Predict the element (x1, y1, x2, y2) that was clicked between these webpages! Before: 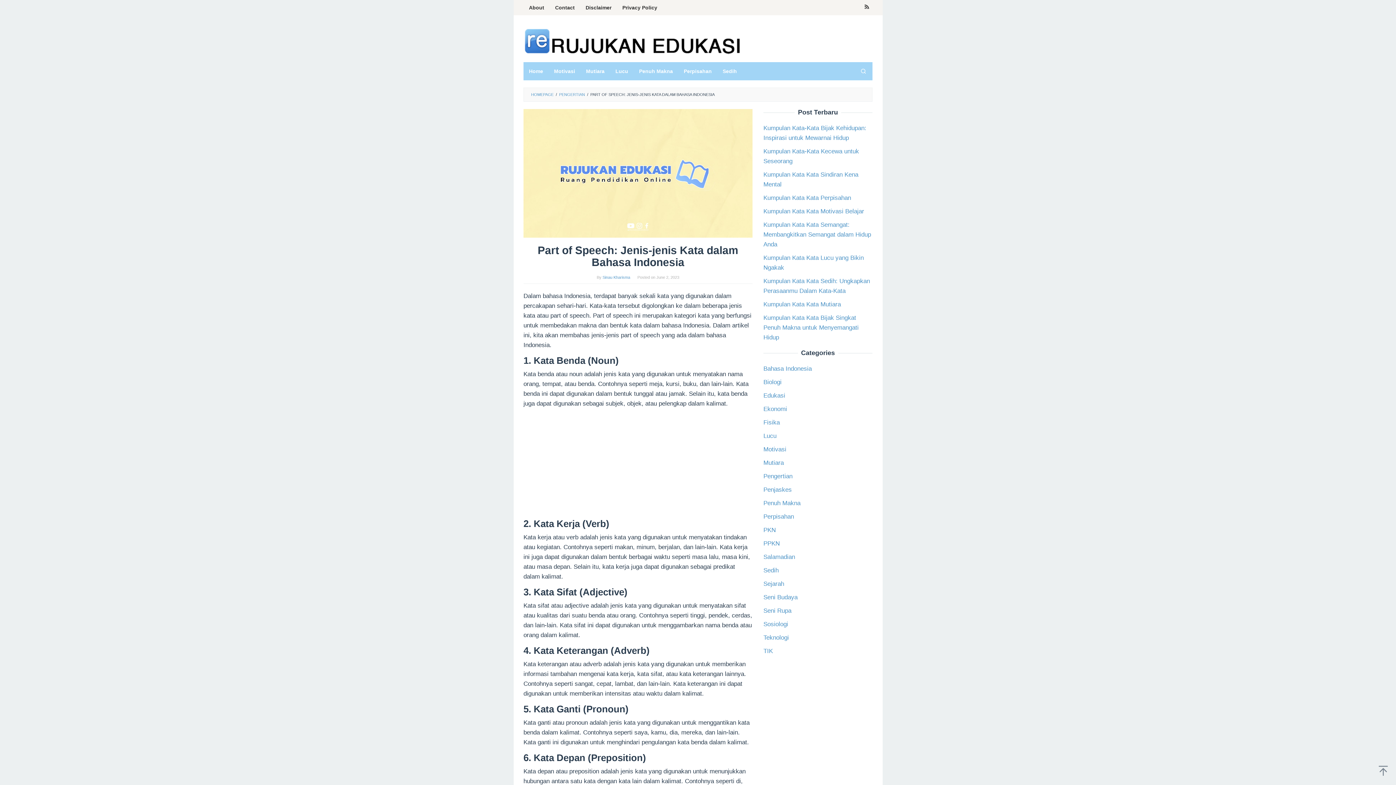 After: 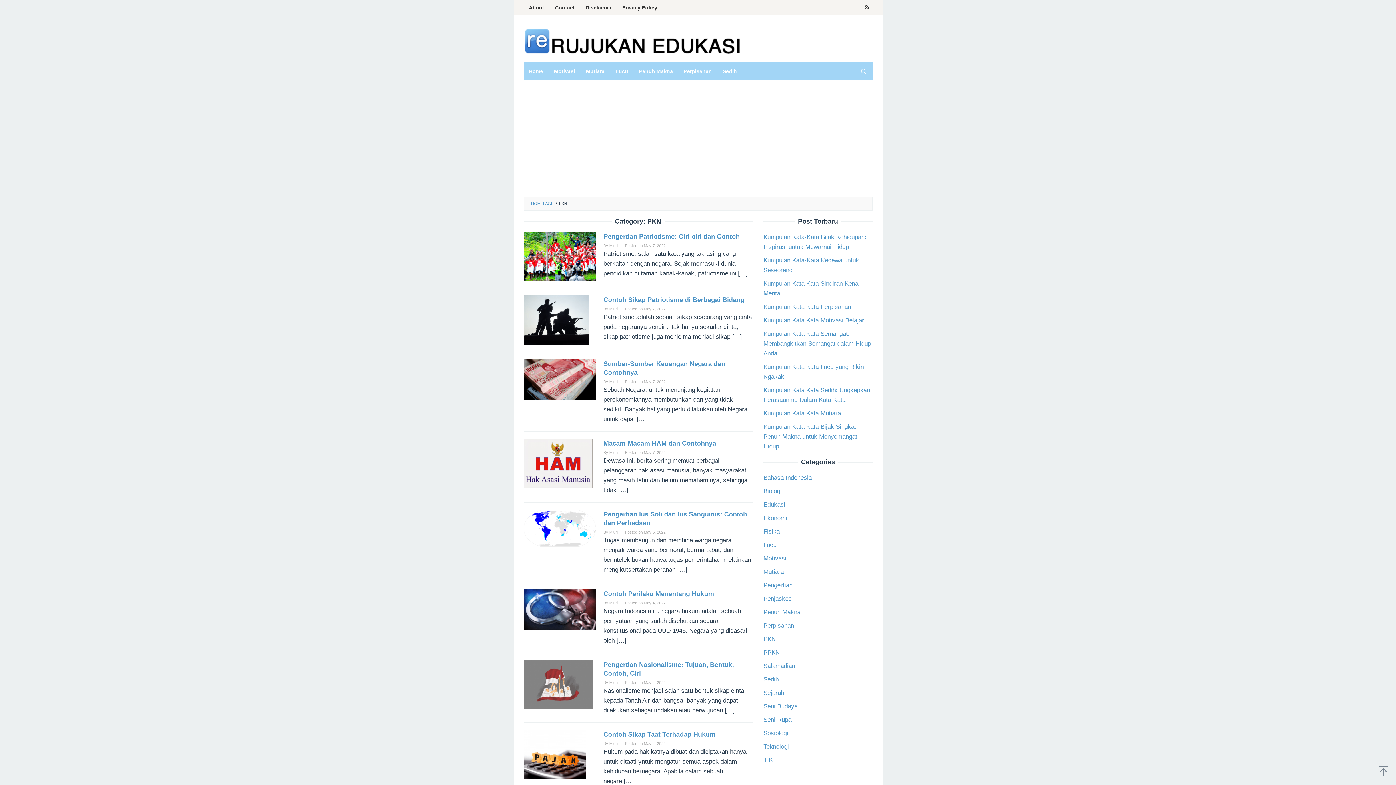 Action: label: PKN bbox: (763, 526, 776, 533)